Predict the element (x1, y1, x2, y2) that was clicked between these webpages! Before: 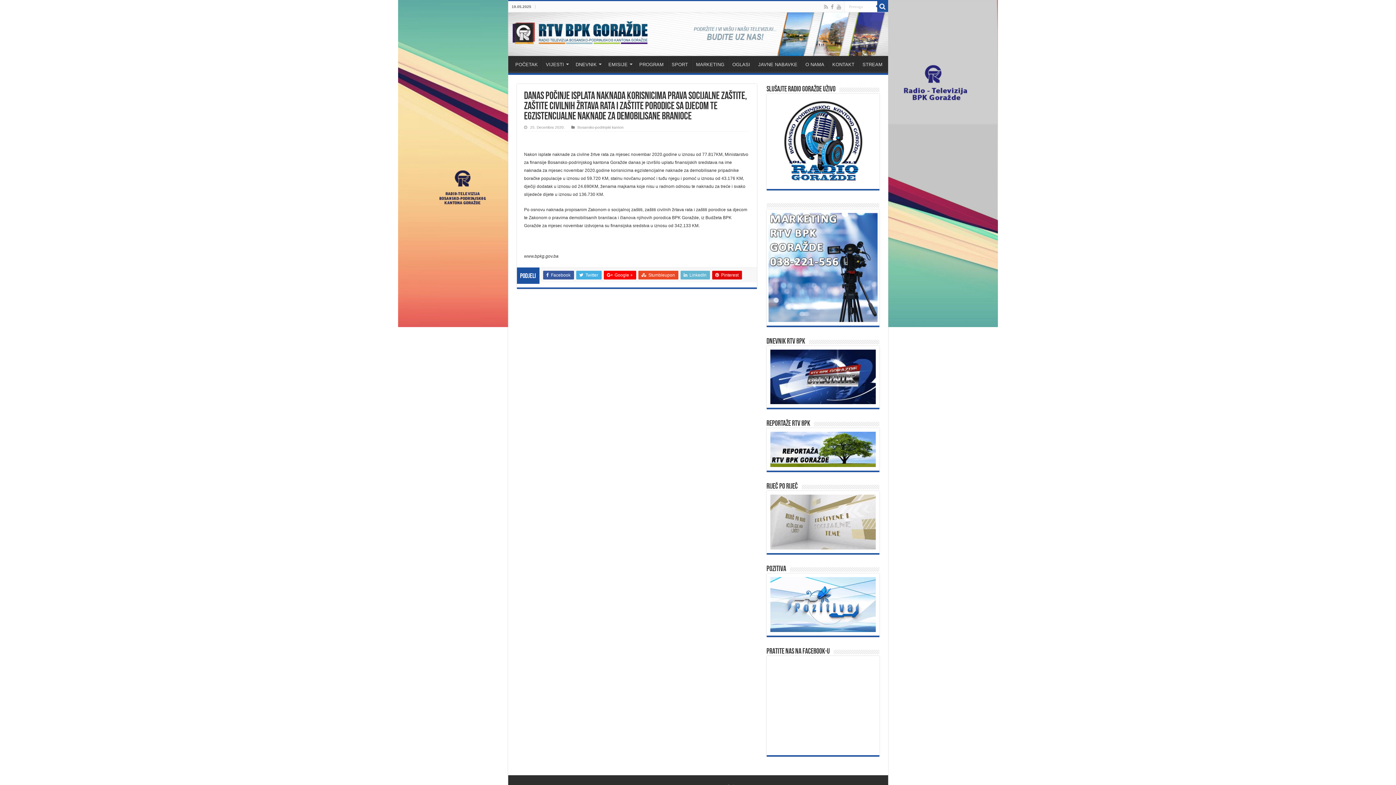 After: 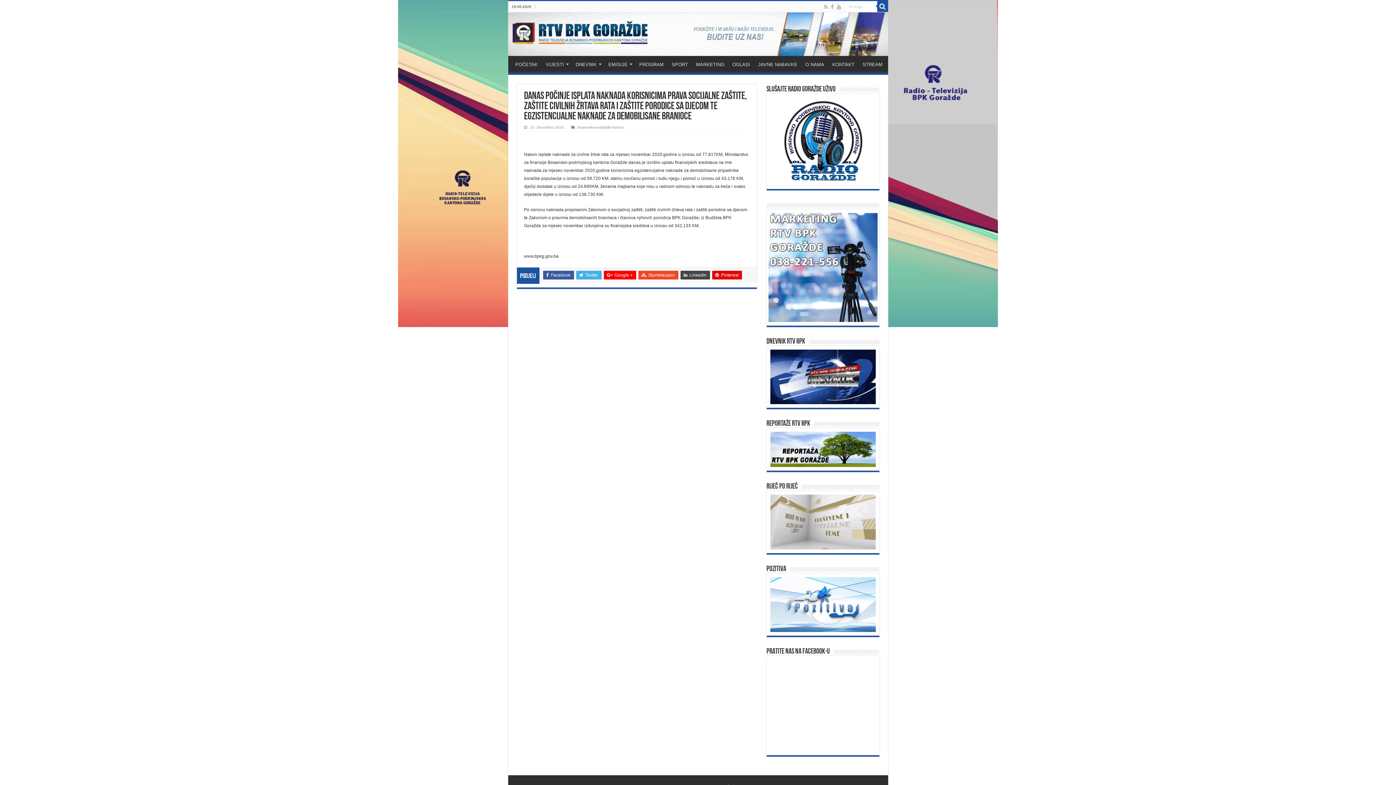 Action: bbox: (680, 270, 710, 279) label:  LinkedIn